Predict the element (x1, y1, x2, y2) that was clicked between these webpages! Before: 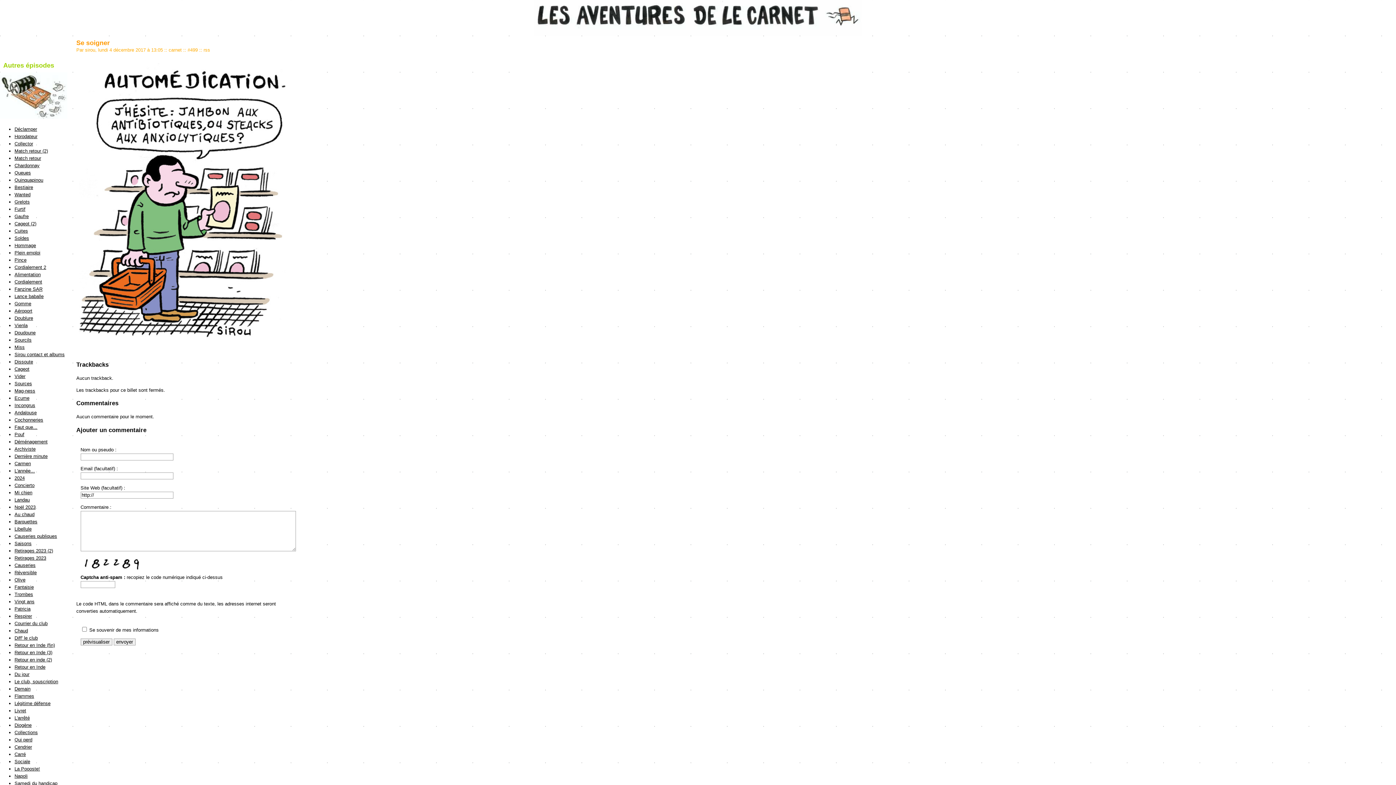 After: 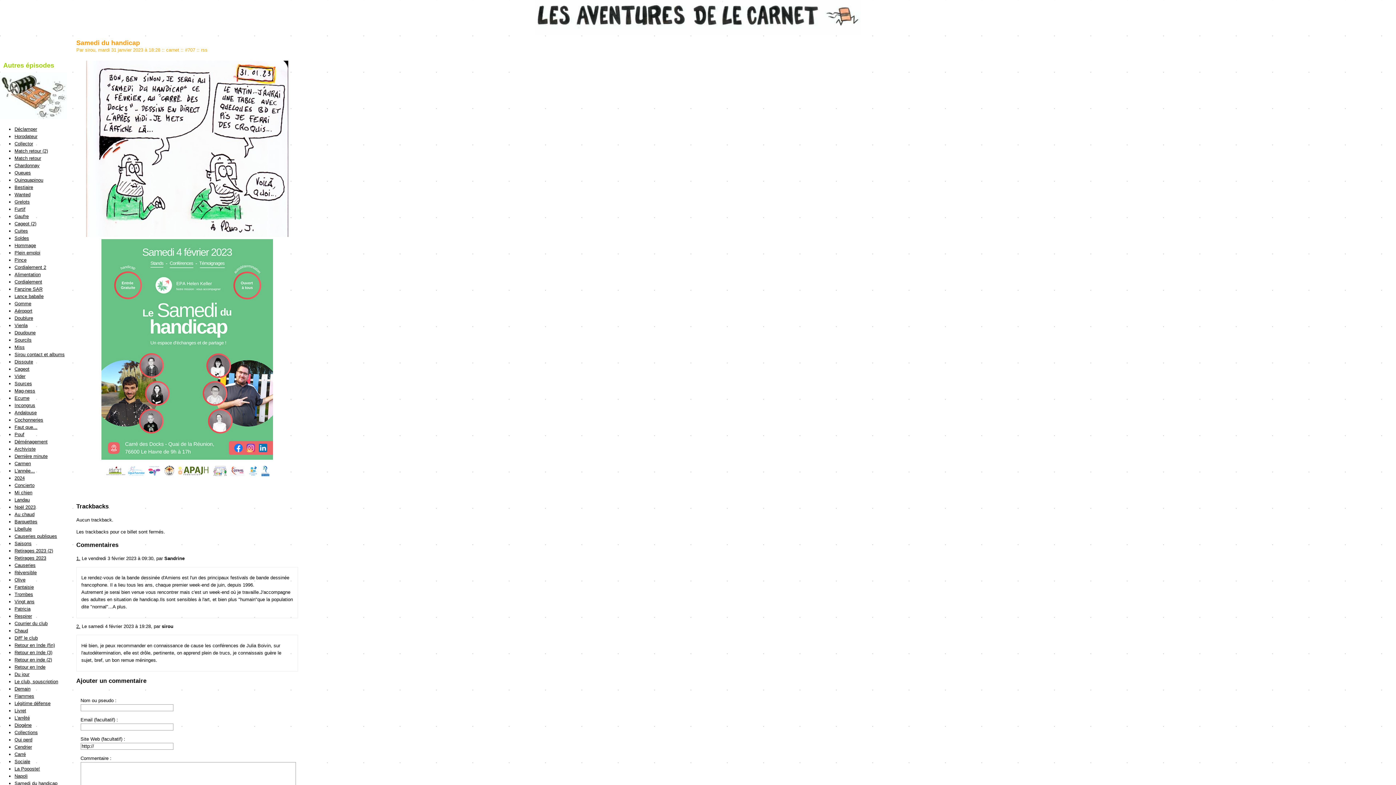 Action: bbox: (14, 781, 57, 786) label: Samedi du handicap